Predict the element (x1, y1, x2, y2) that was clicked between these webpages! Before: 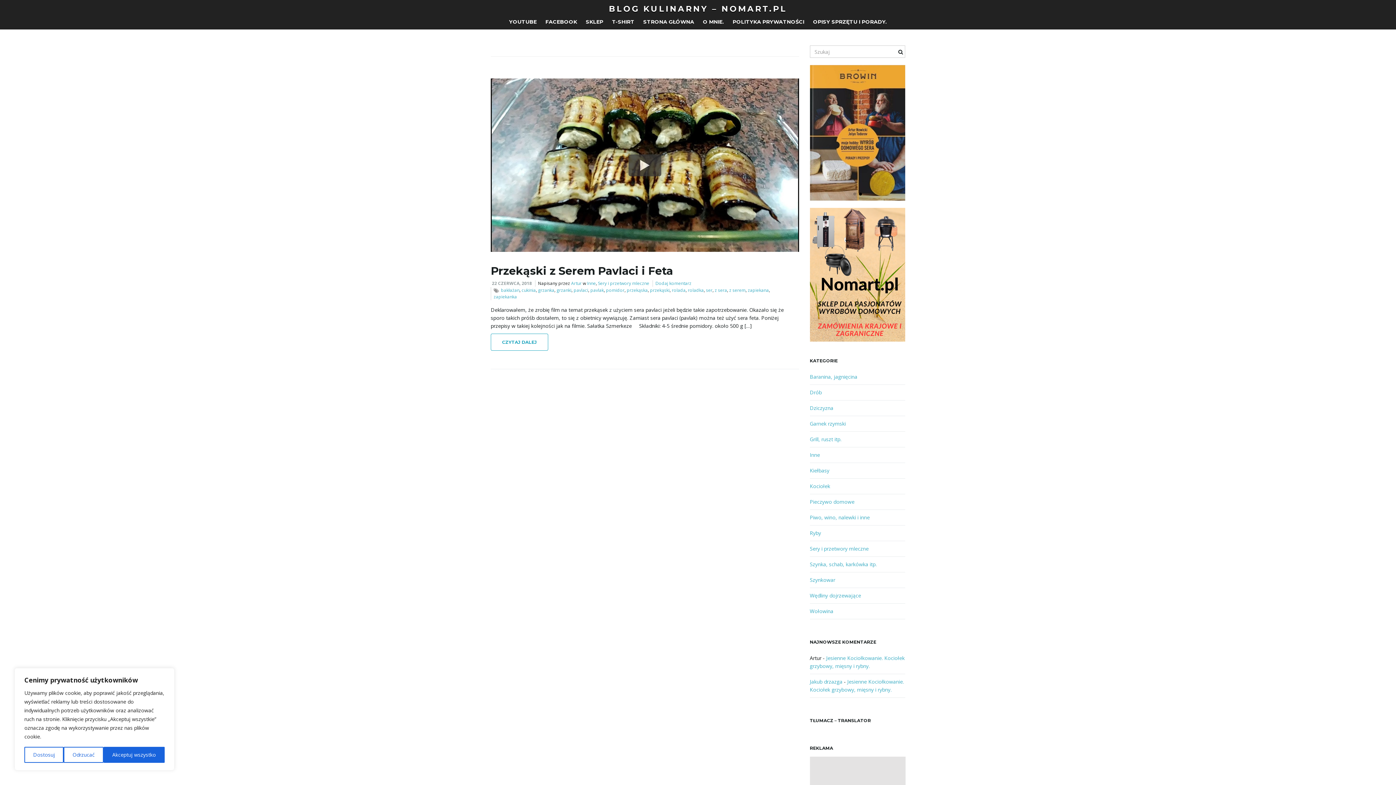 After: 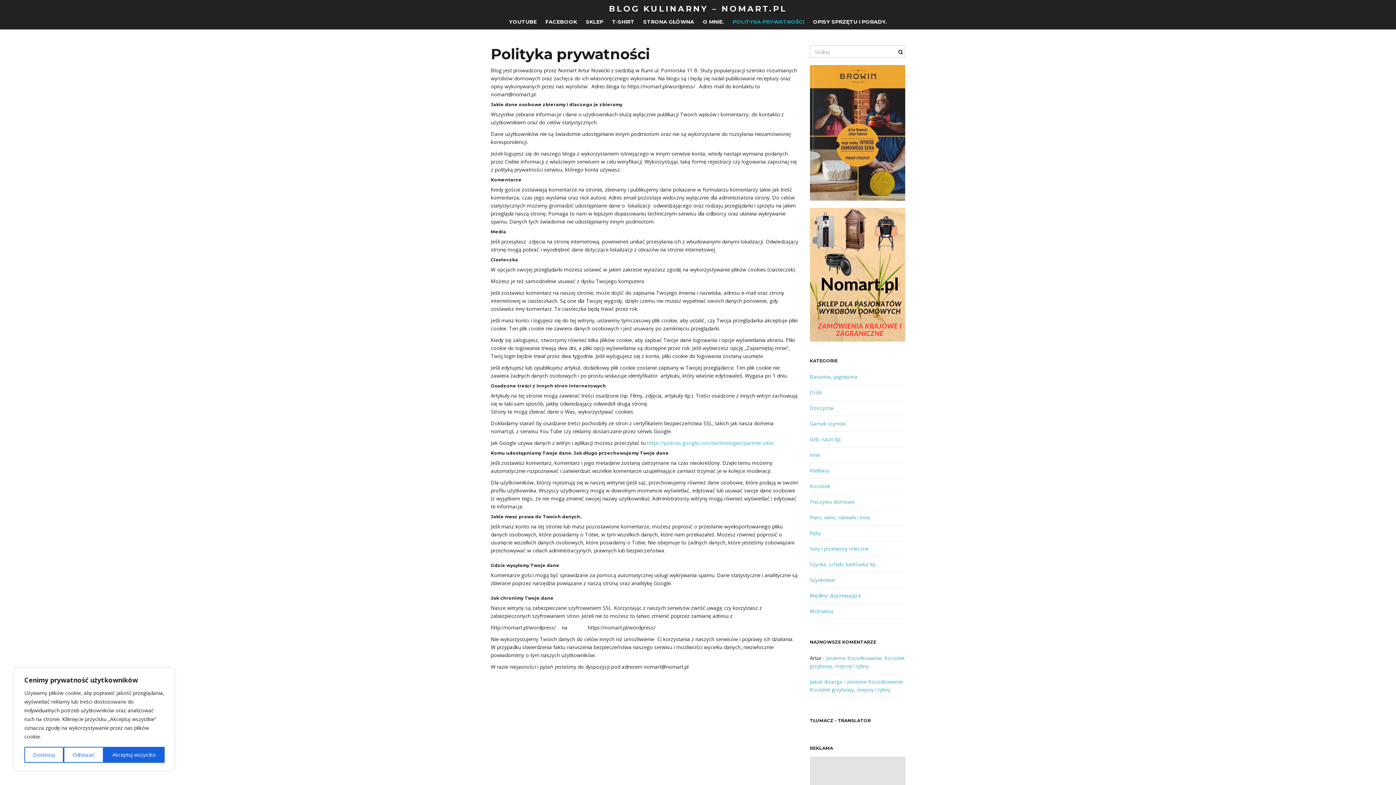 Action: label: POLITYKA PRYWATNOŚCI bbox: (729, 14, 808, 29)